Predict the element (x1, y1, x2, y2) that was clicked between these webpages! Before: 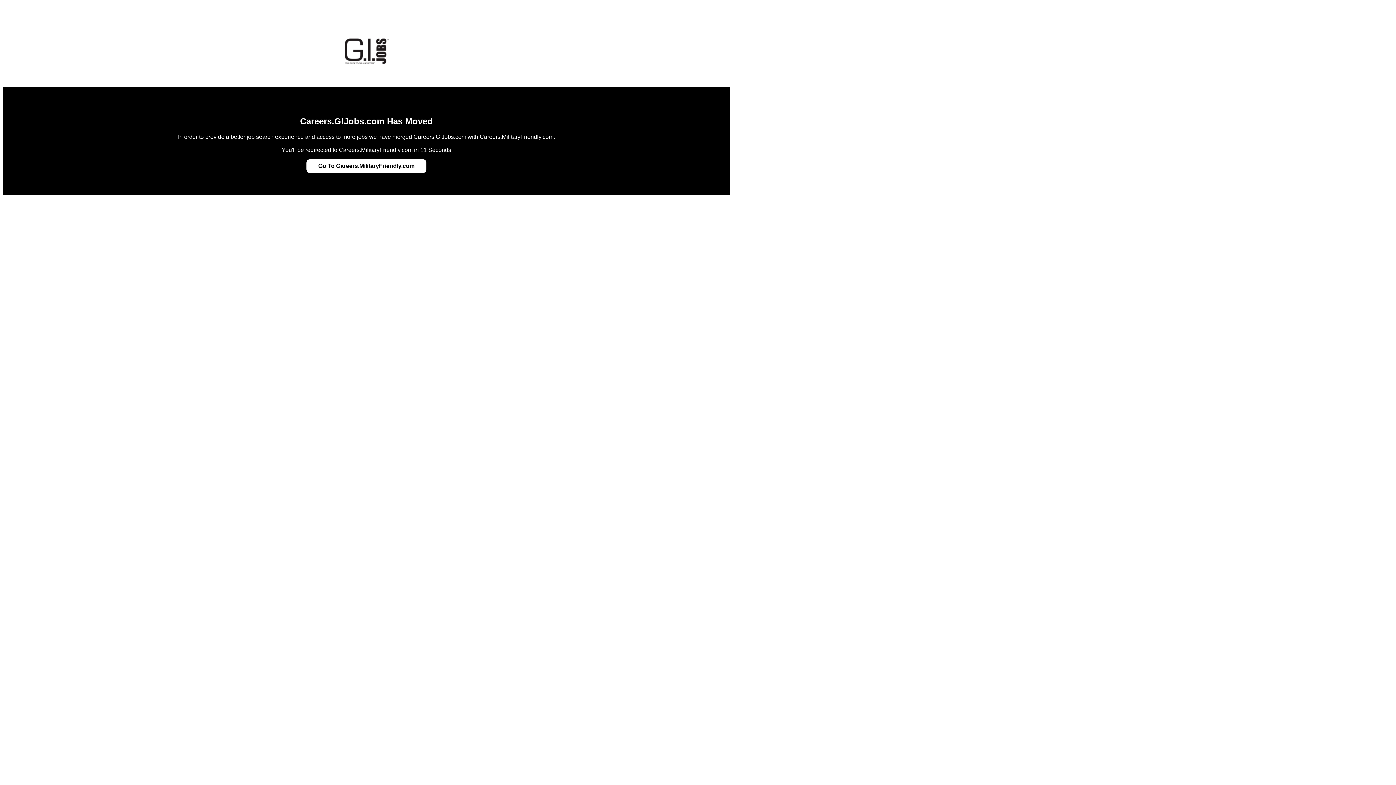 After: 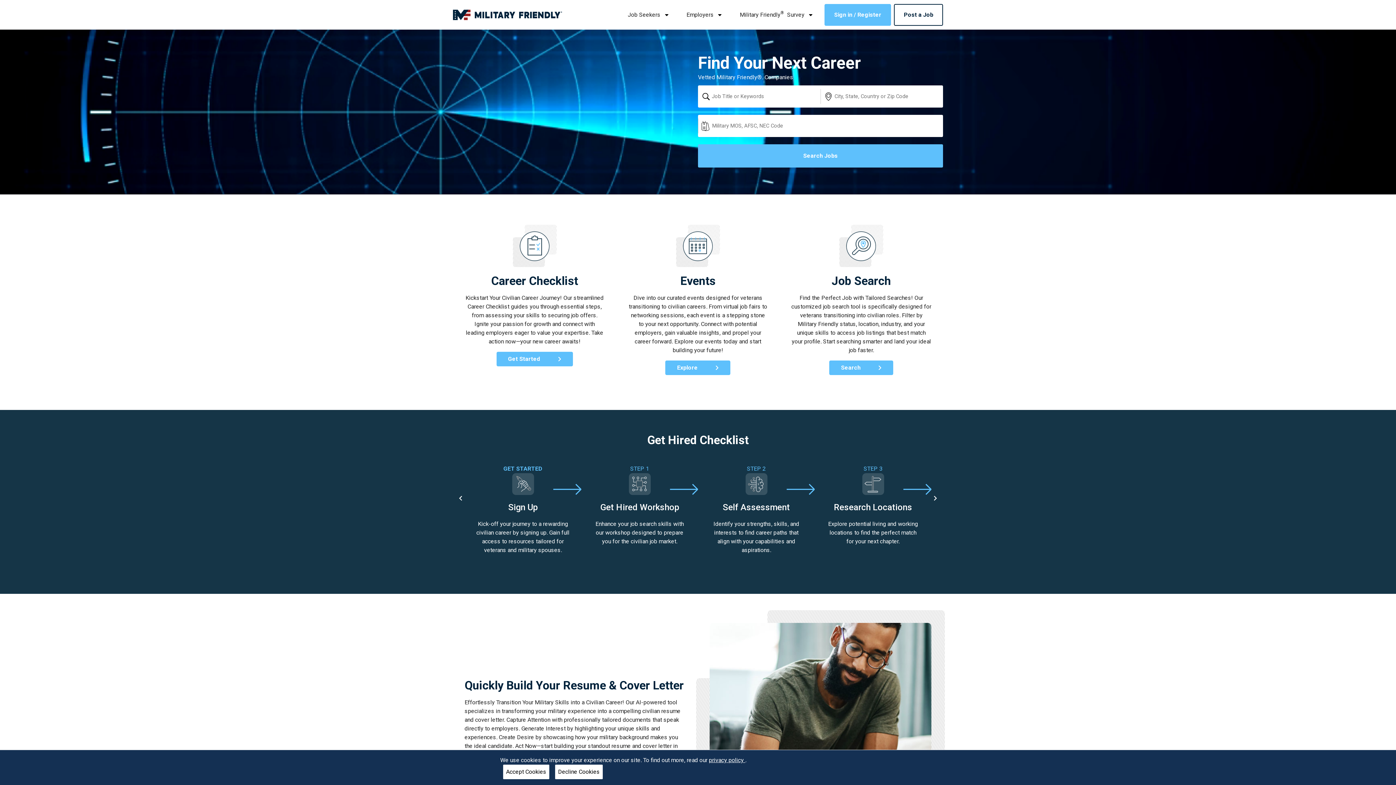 Action: label: Go To Careers.MilitaryFriendly.com bbox: (318, 162, 414, 169)